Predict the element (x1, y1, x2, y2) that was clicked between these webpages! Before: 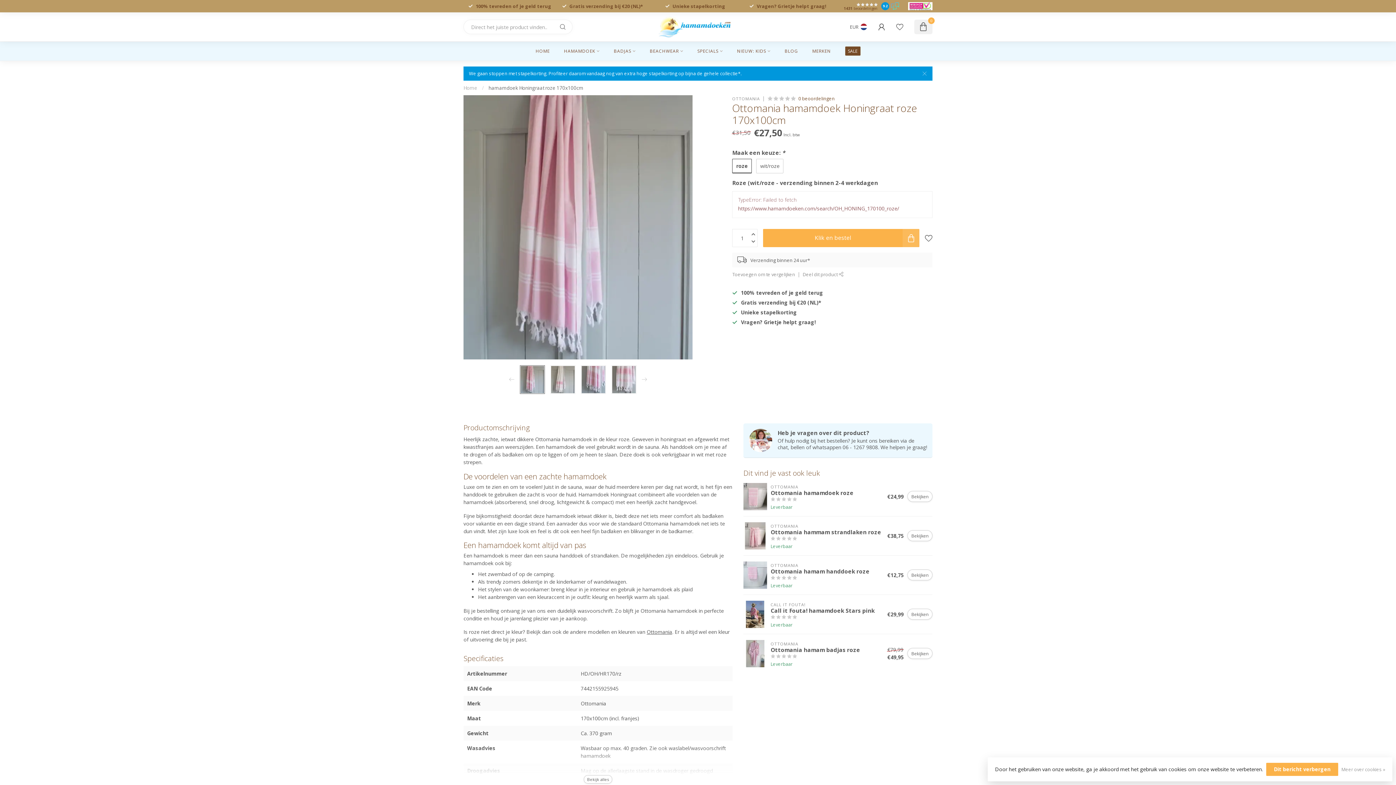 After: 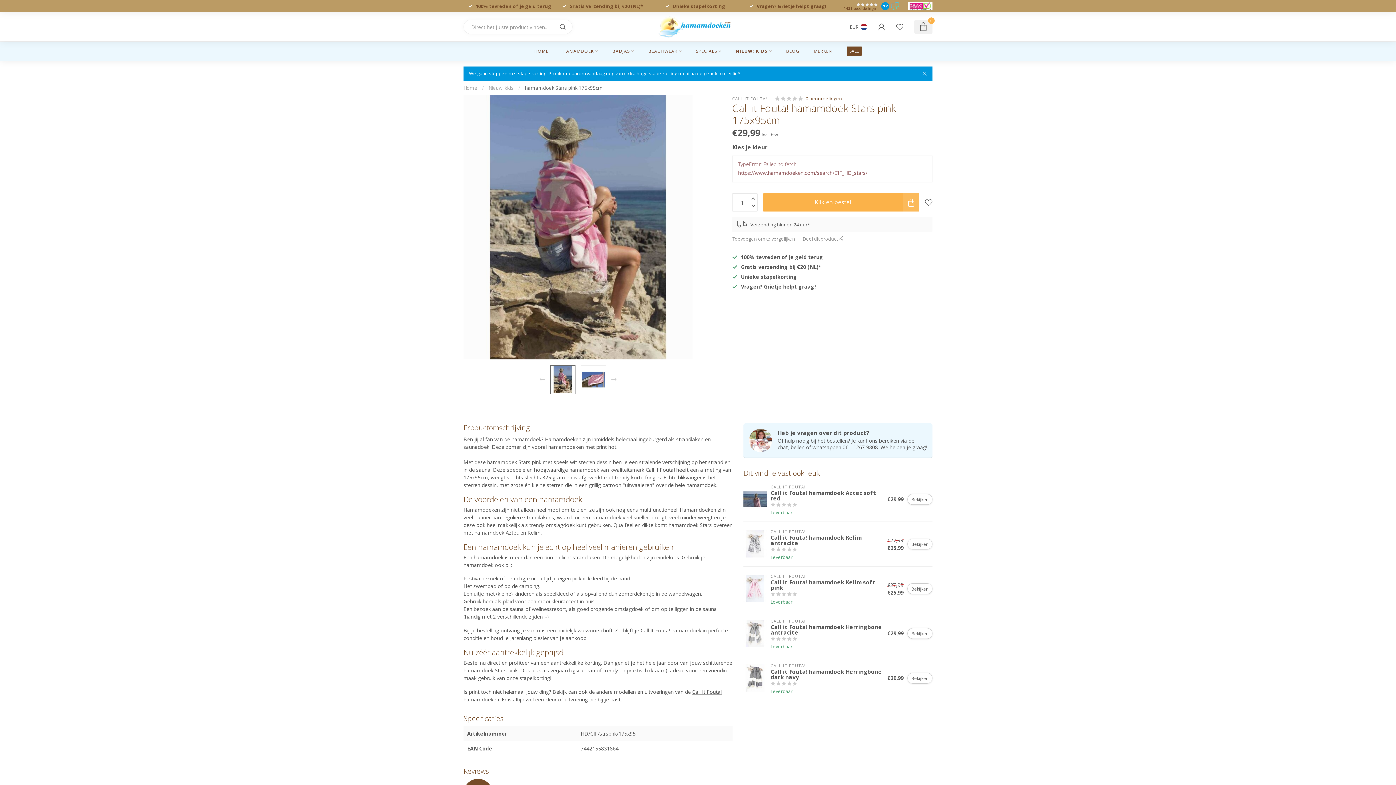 Action: bbox: (767, 600, 887, 628) label: CALL IT FOUTA!
Call it Fouta! hamamdoek Stars pink
Leverbaar